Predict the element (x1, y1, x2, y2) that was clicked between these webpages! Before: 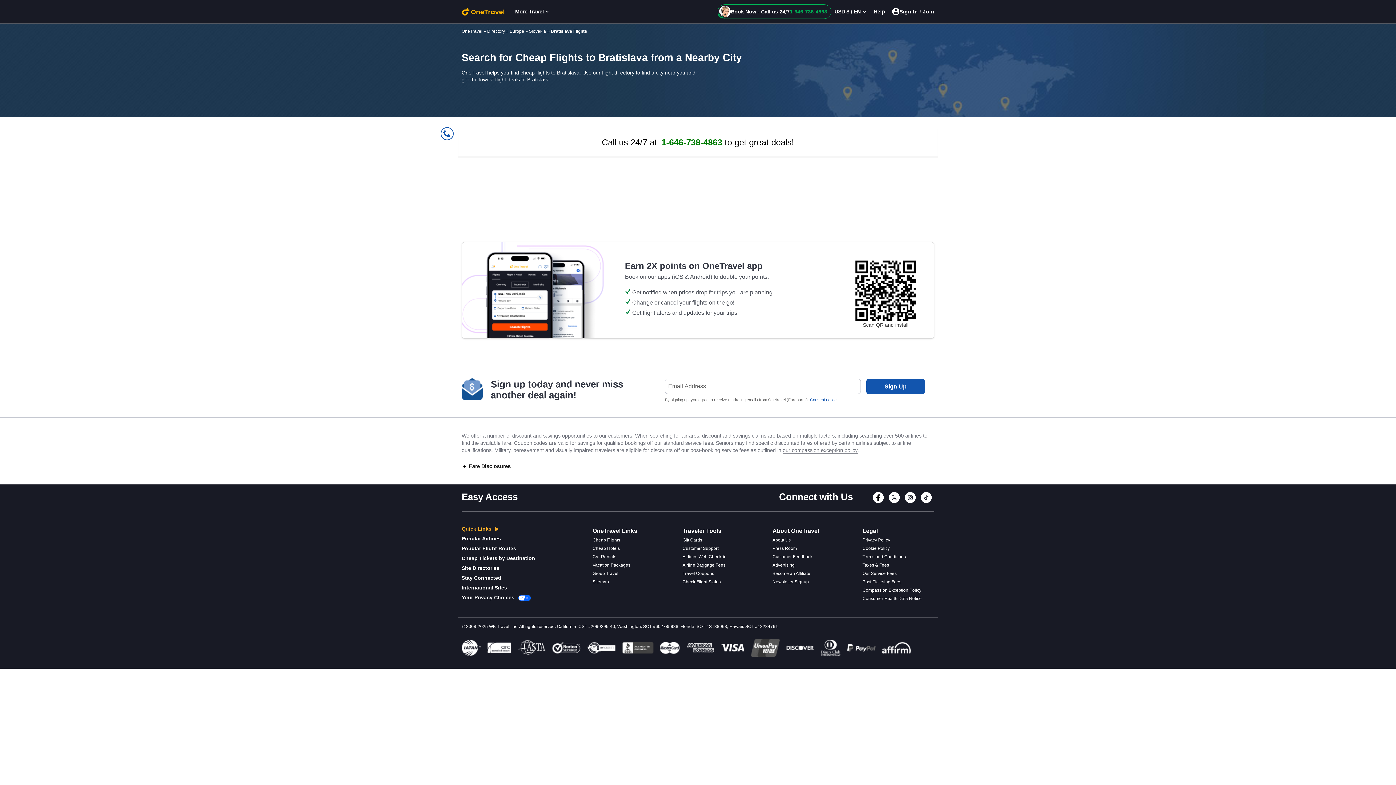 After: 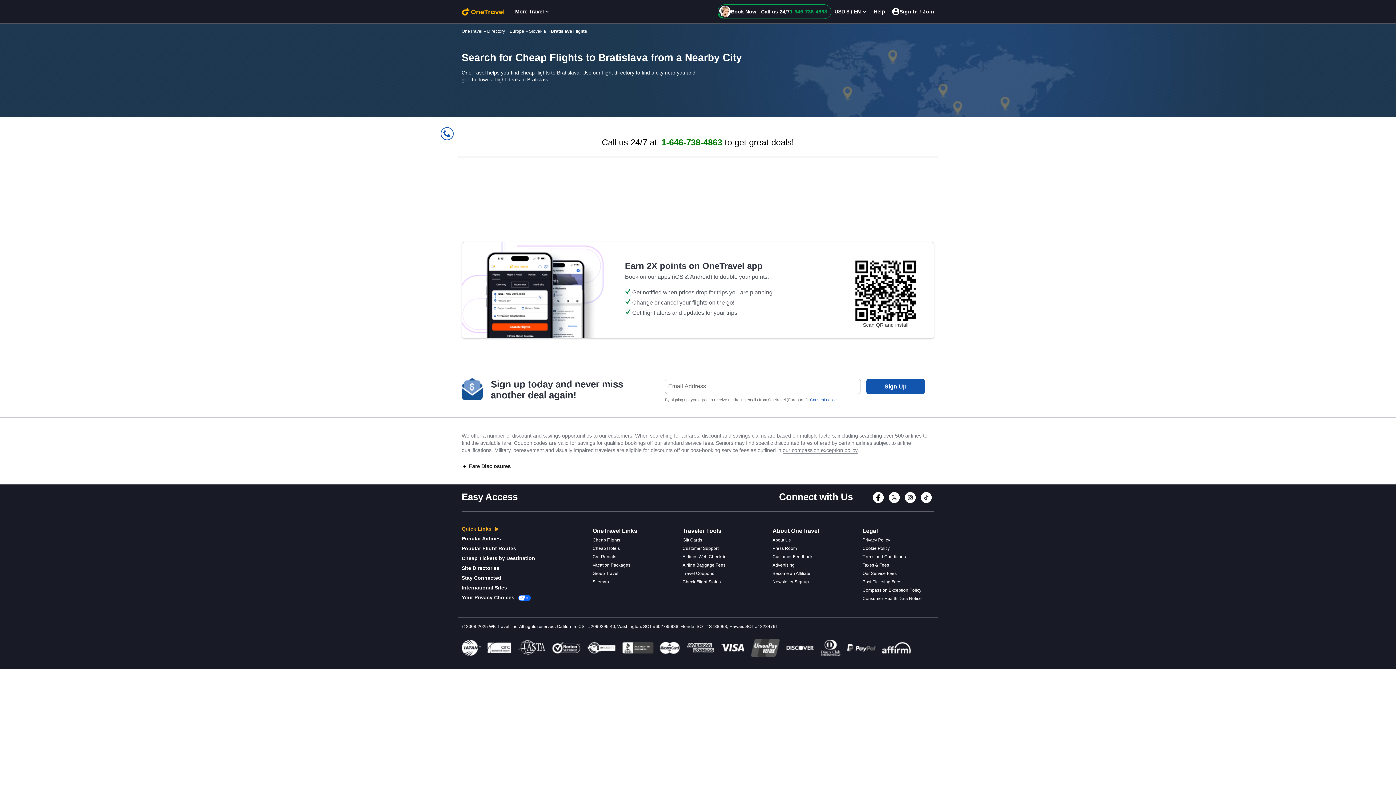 Action: bbox: (862, 561, 889, 569) label: Taxes & Fees